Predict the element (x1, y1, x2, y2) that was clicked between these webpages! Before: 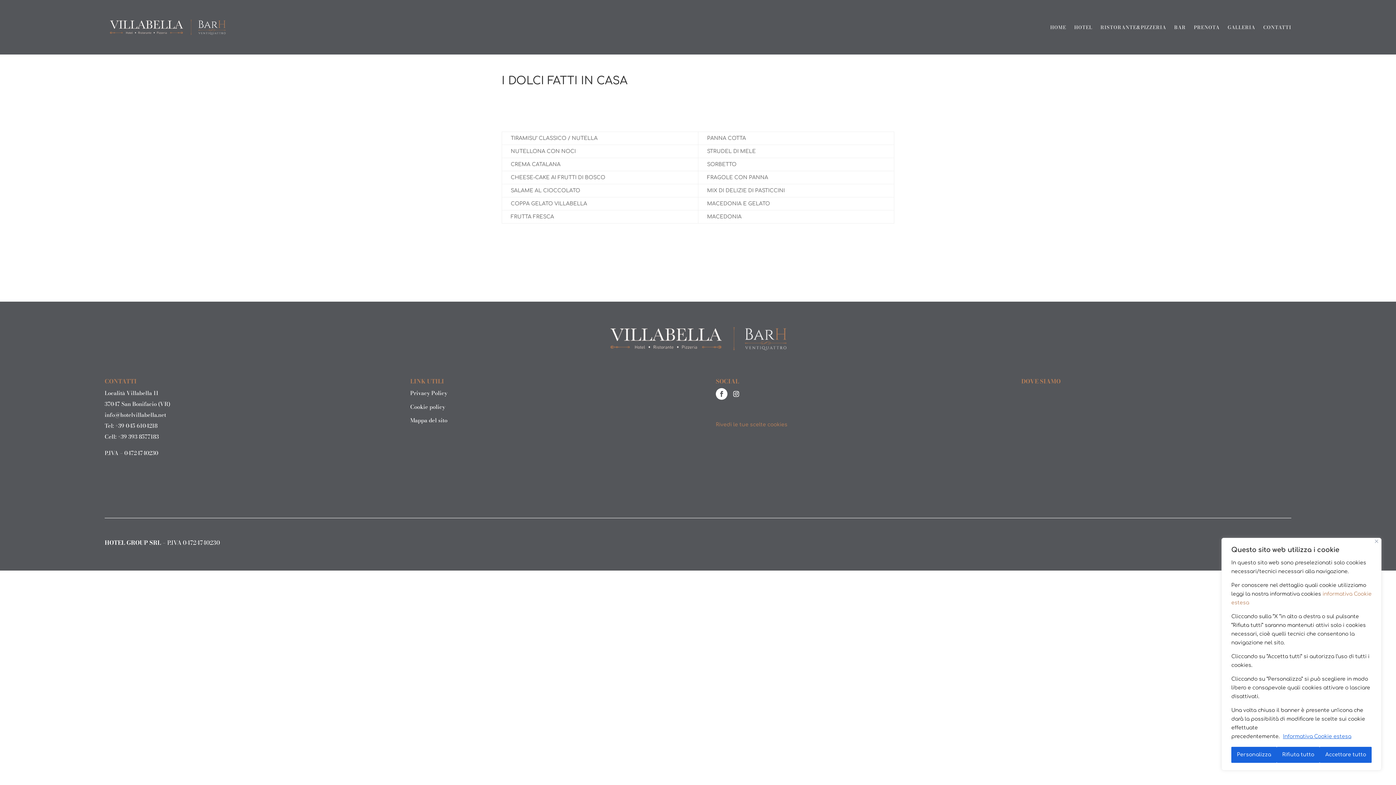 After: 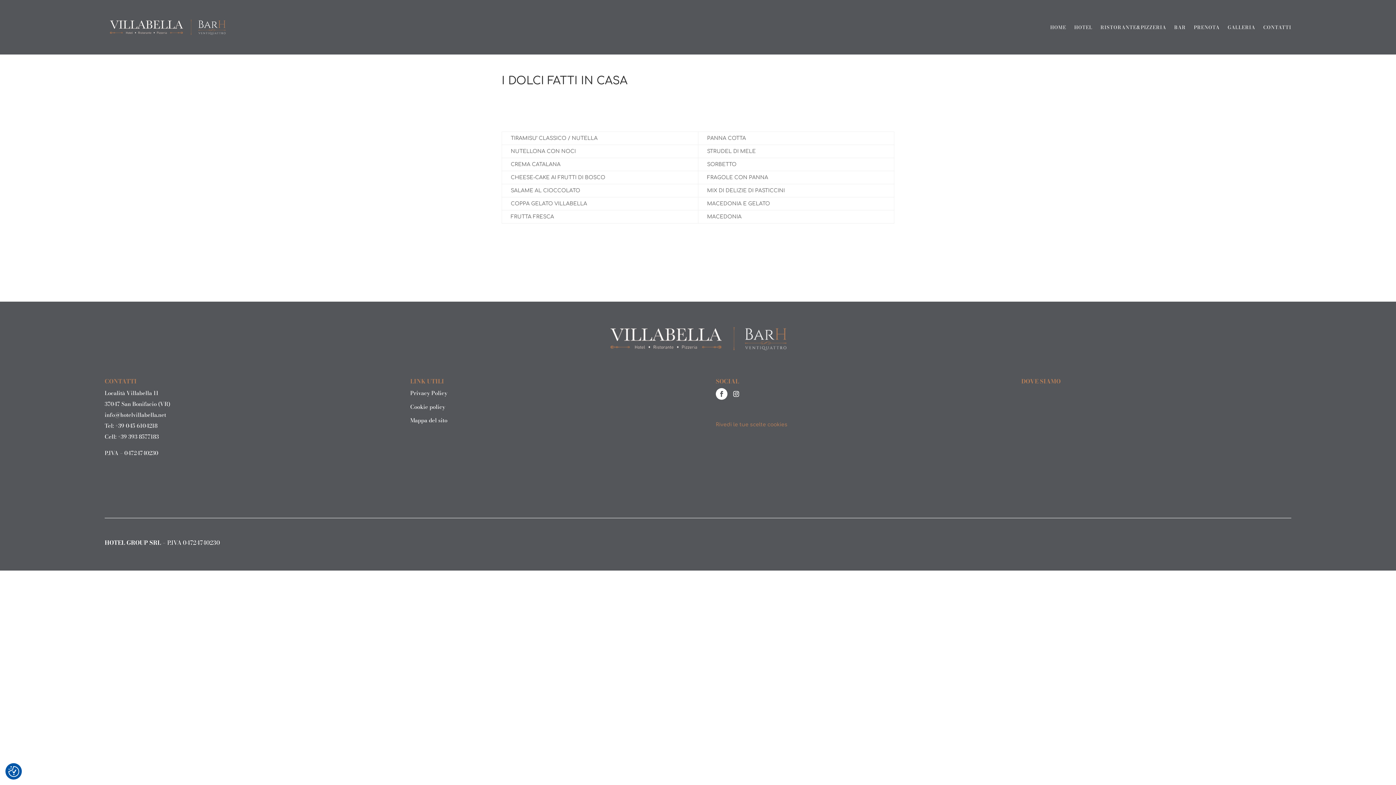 Action: bbox: (1276, 747, 1320, 763) label: Rifiuta tutto